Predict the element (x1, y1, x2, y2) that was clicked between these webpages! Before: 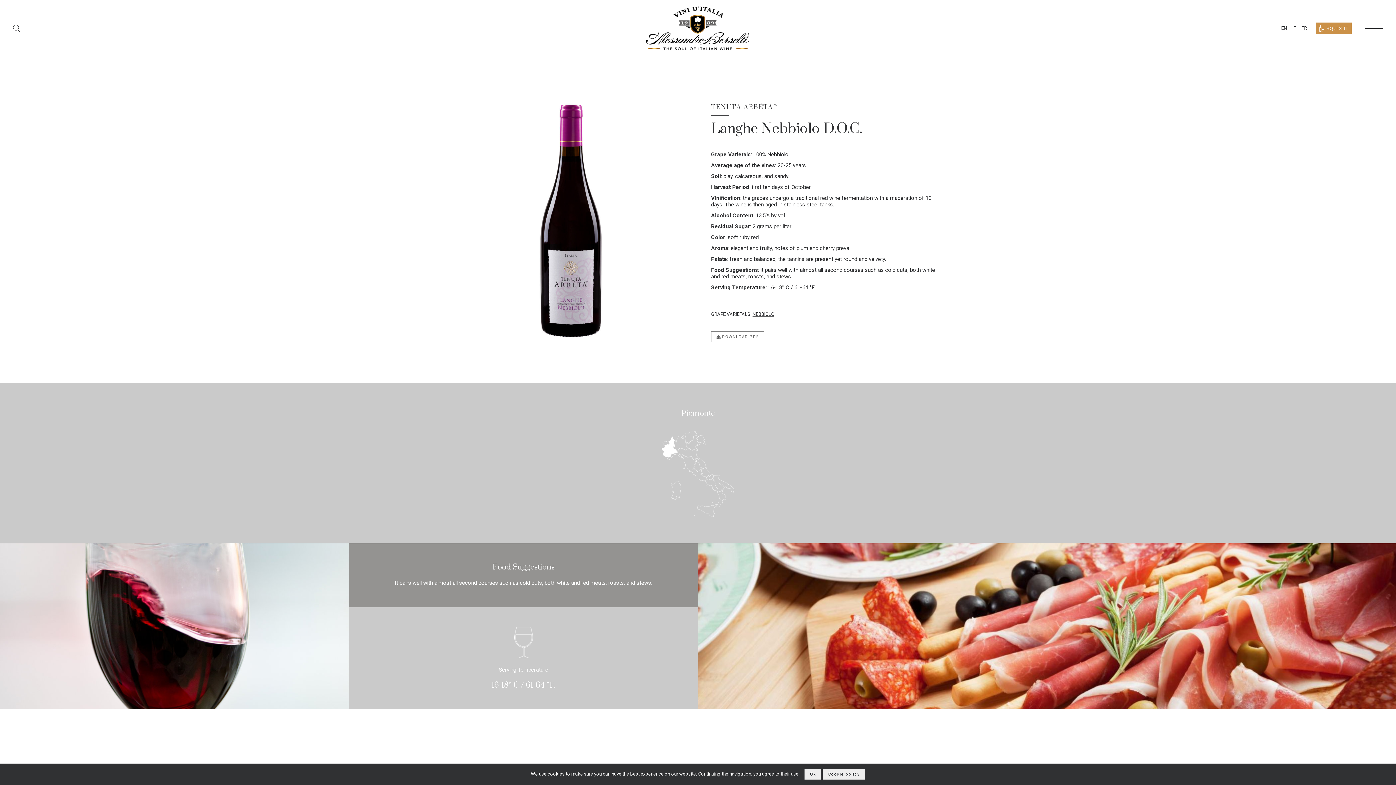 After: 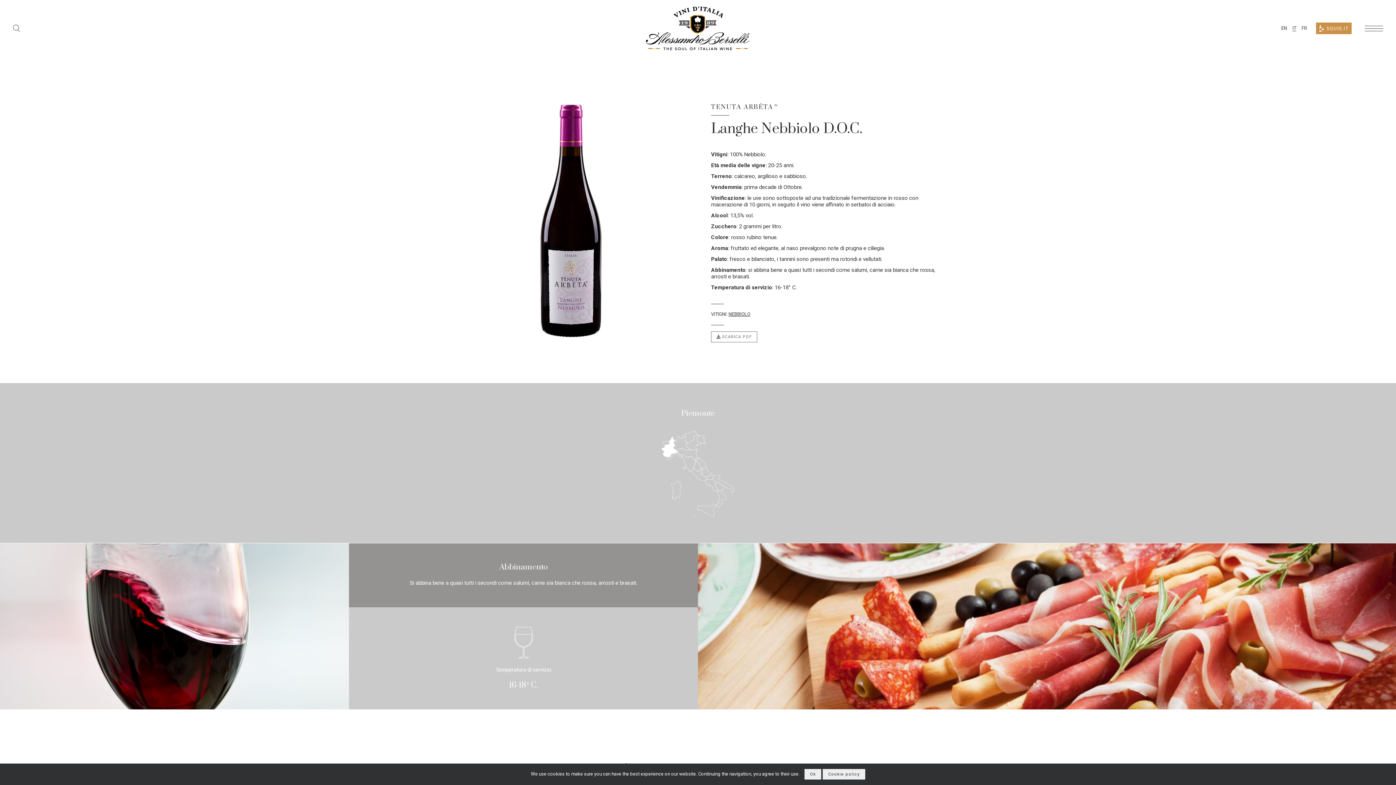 Action: label: IT bbox: (1290, 23, 1298, 33)